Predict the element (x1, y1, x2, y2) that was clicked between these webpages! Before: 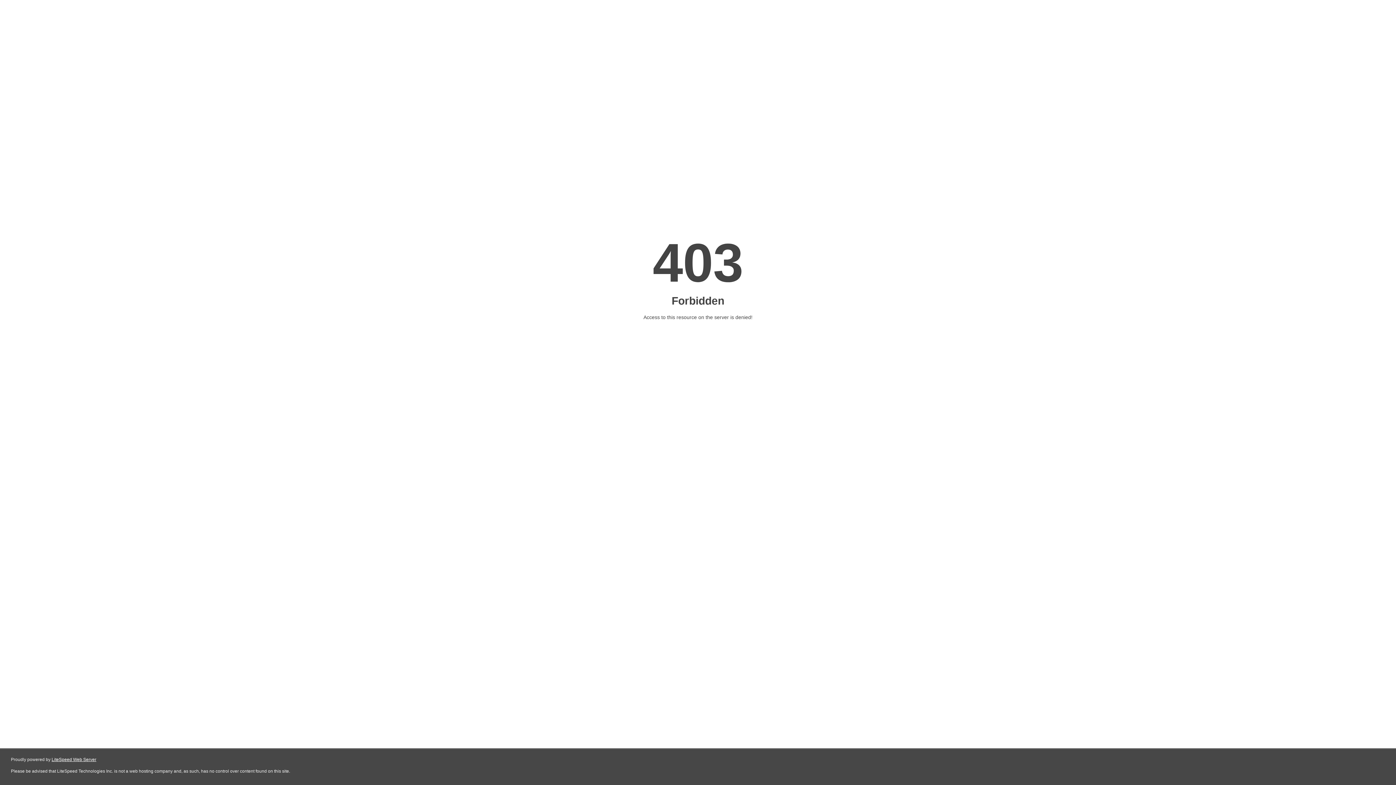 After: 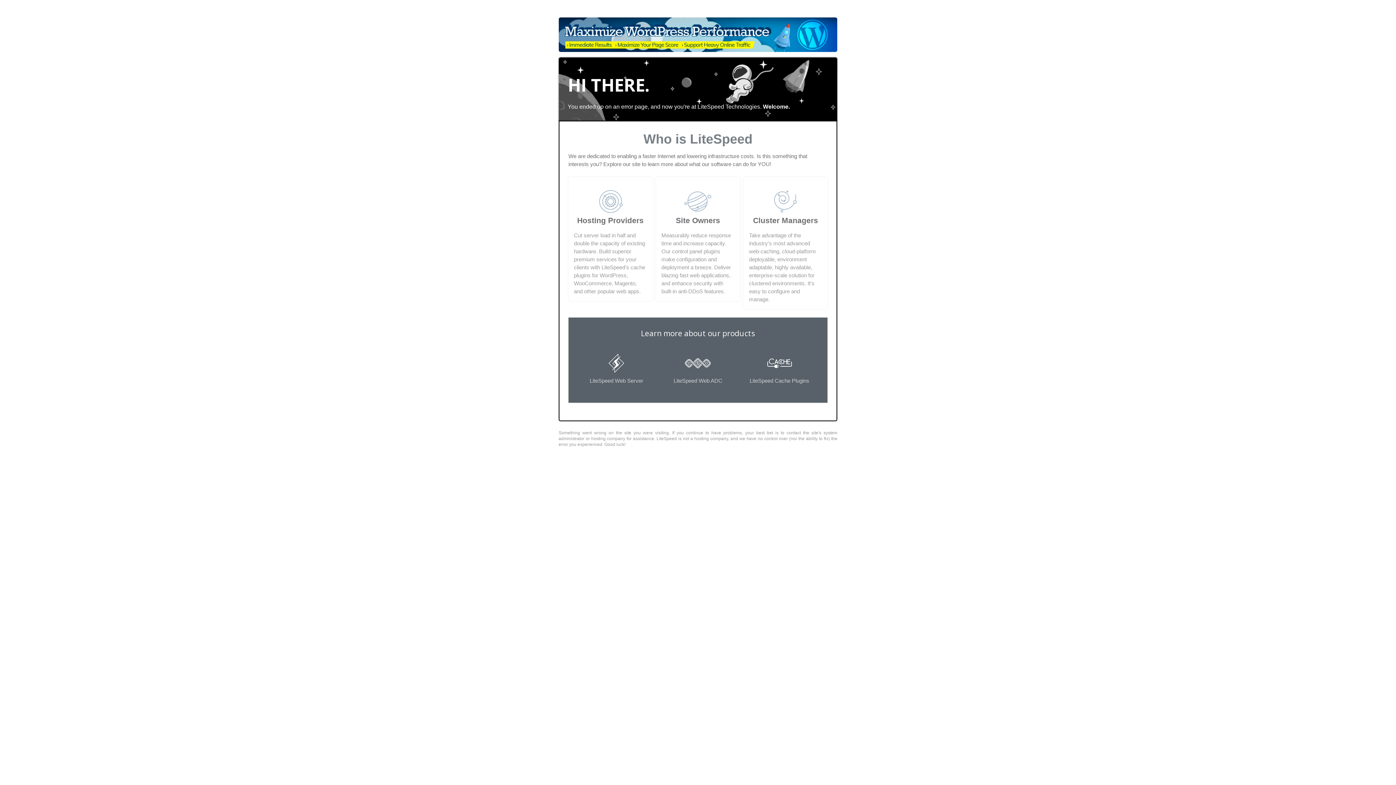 Action: bbox: (51, 757, 96, 762) label: LiteSpeed Web Server